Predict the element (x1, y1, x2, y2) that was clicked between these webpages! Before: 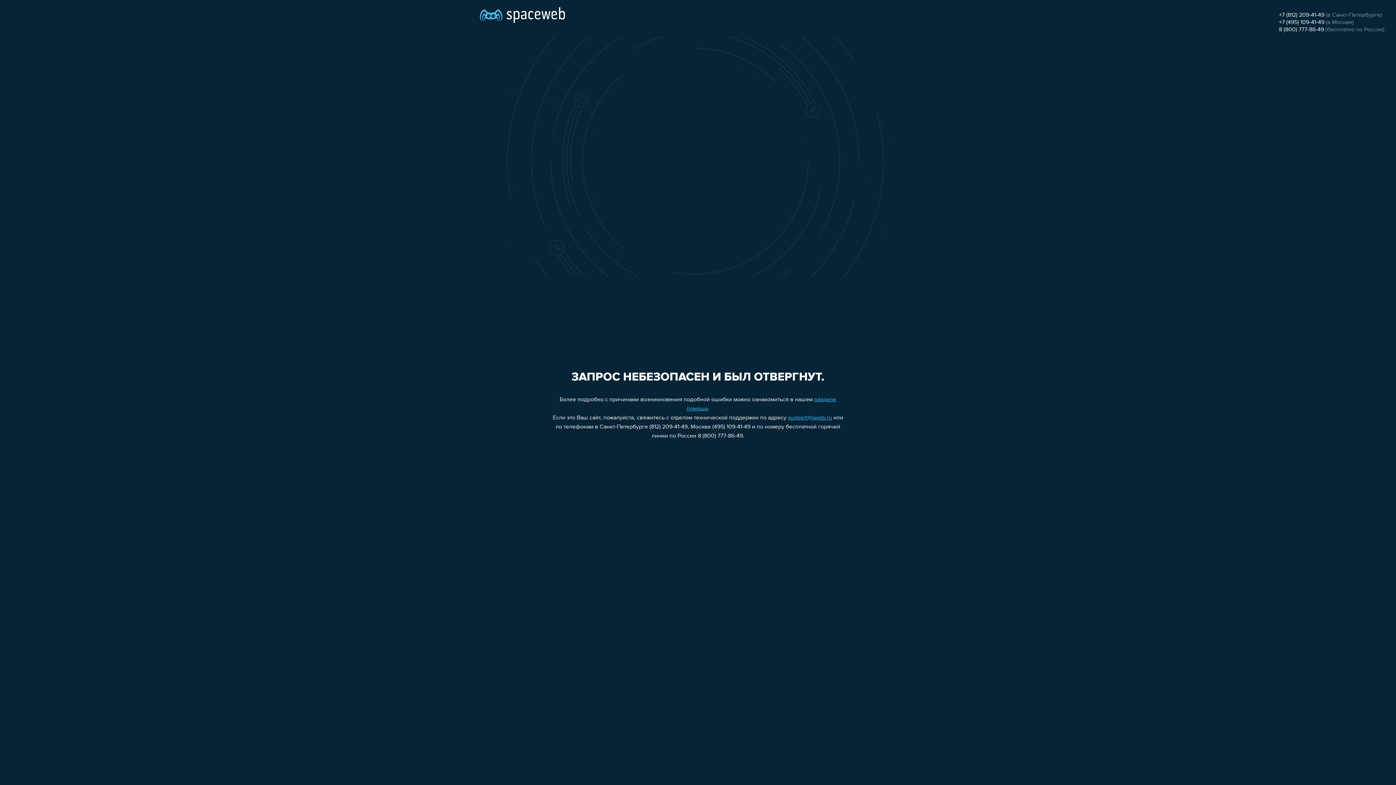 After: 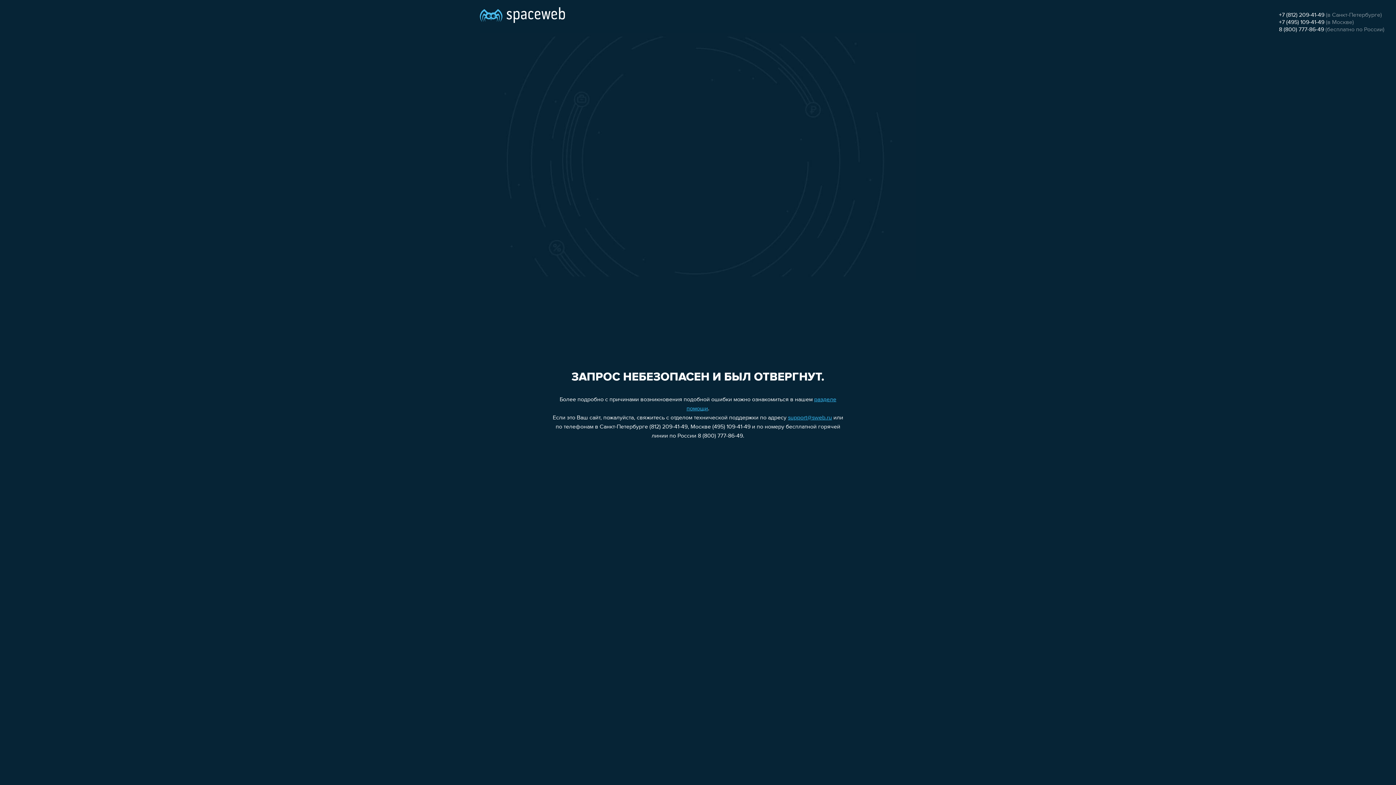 Action: bbox: (1279, 26, 1324, 32) label: 8 (800) 777-86-49